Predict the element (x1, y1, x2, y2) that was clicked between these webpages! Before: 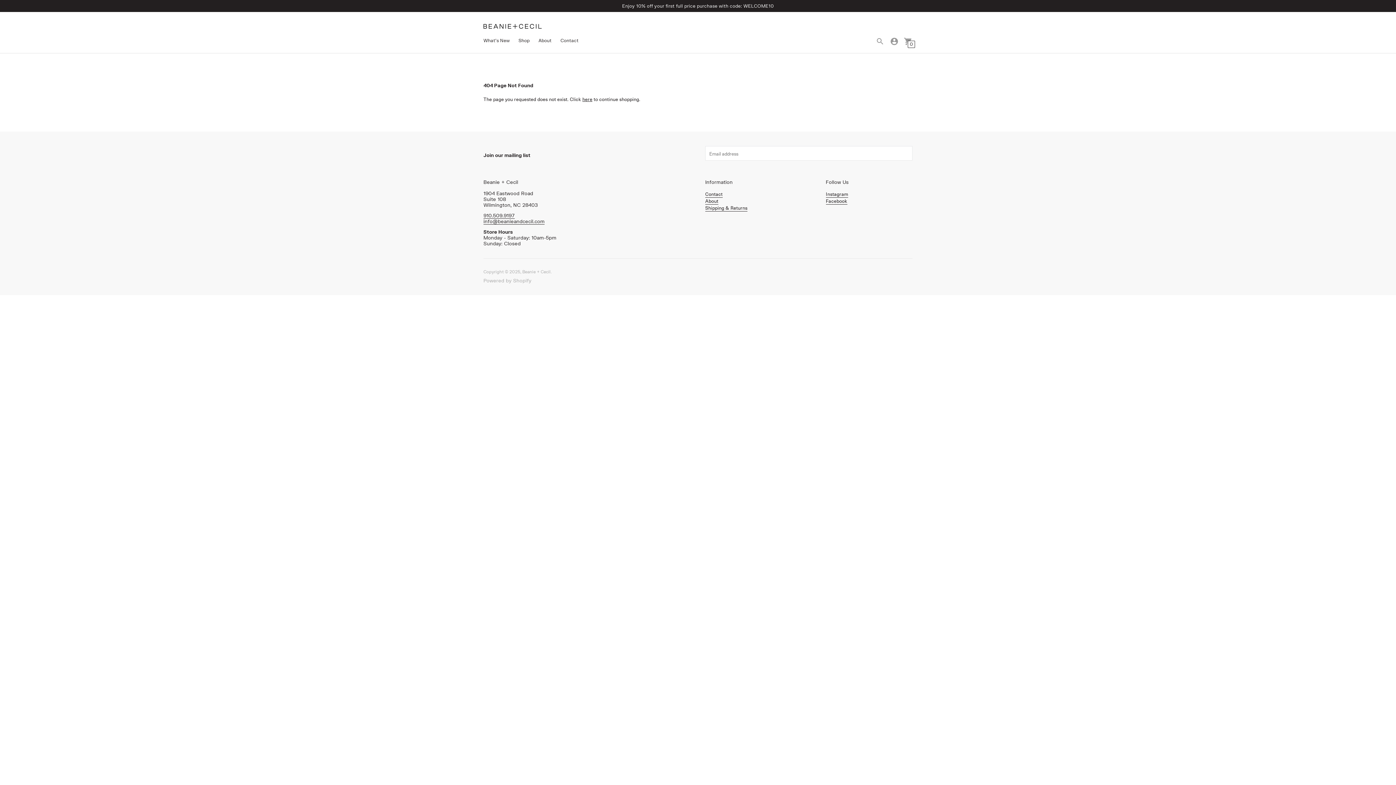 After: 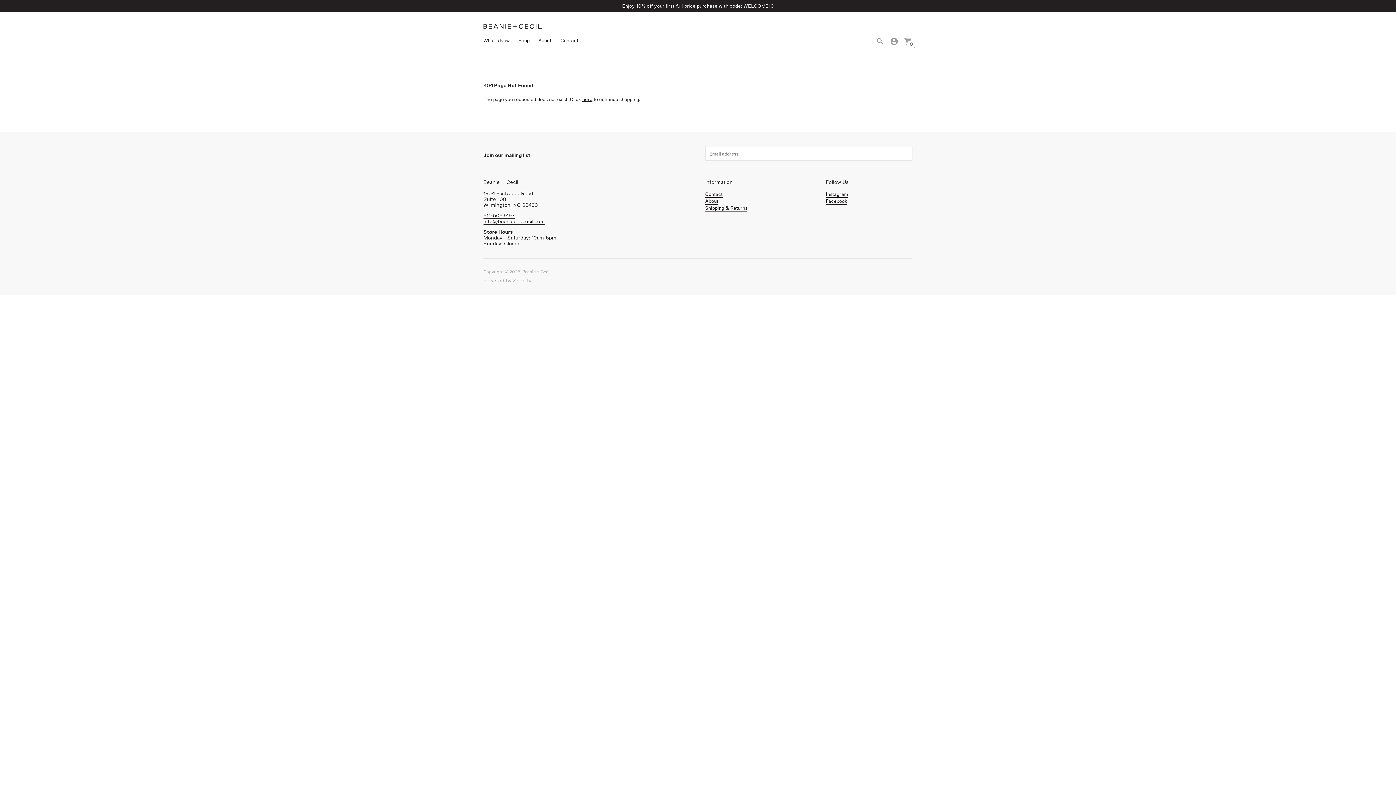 Action: bbox: (483, 218, 544, 224) label: info@beanieandcecil.com